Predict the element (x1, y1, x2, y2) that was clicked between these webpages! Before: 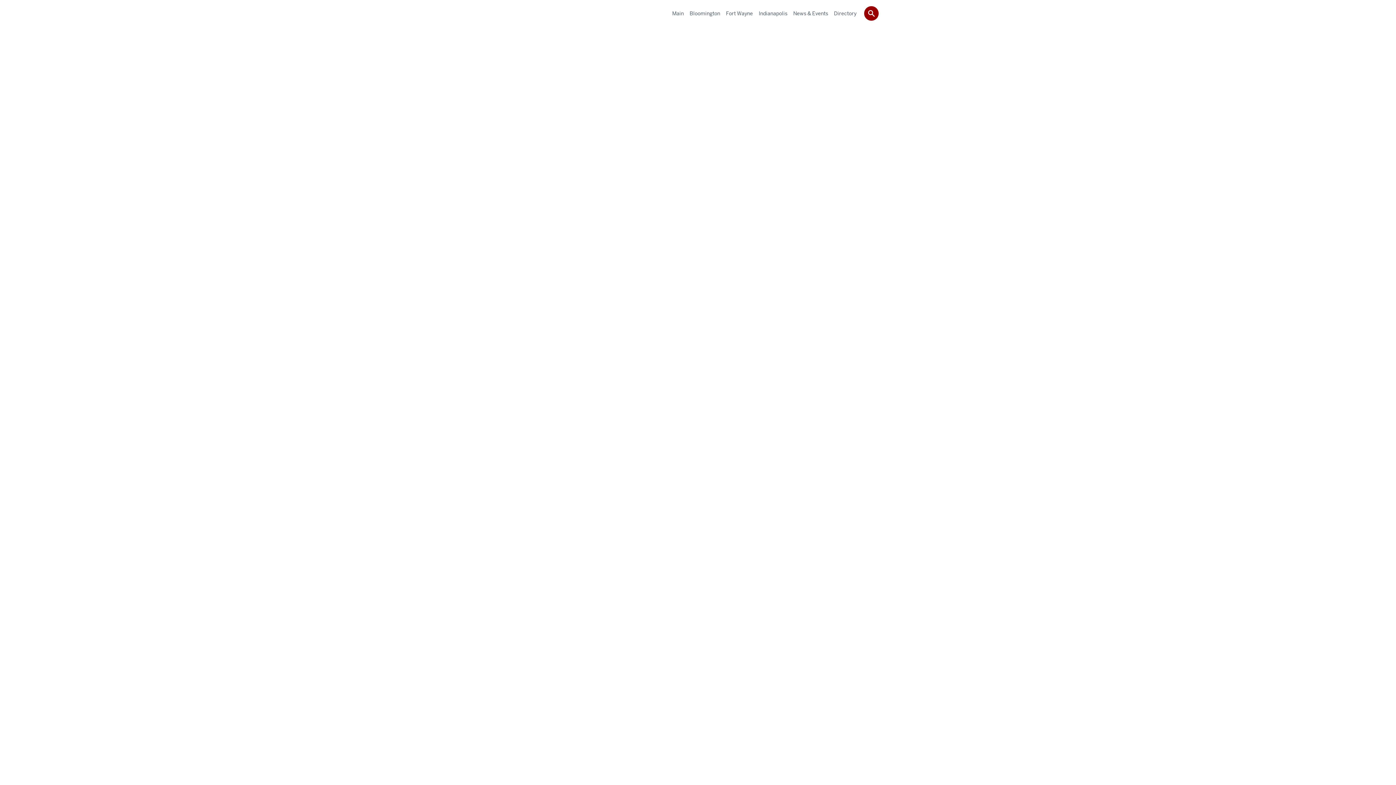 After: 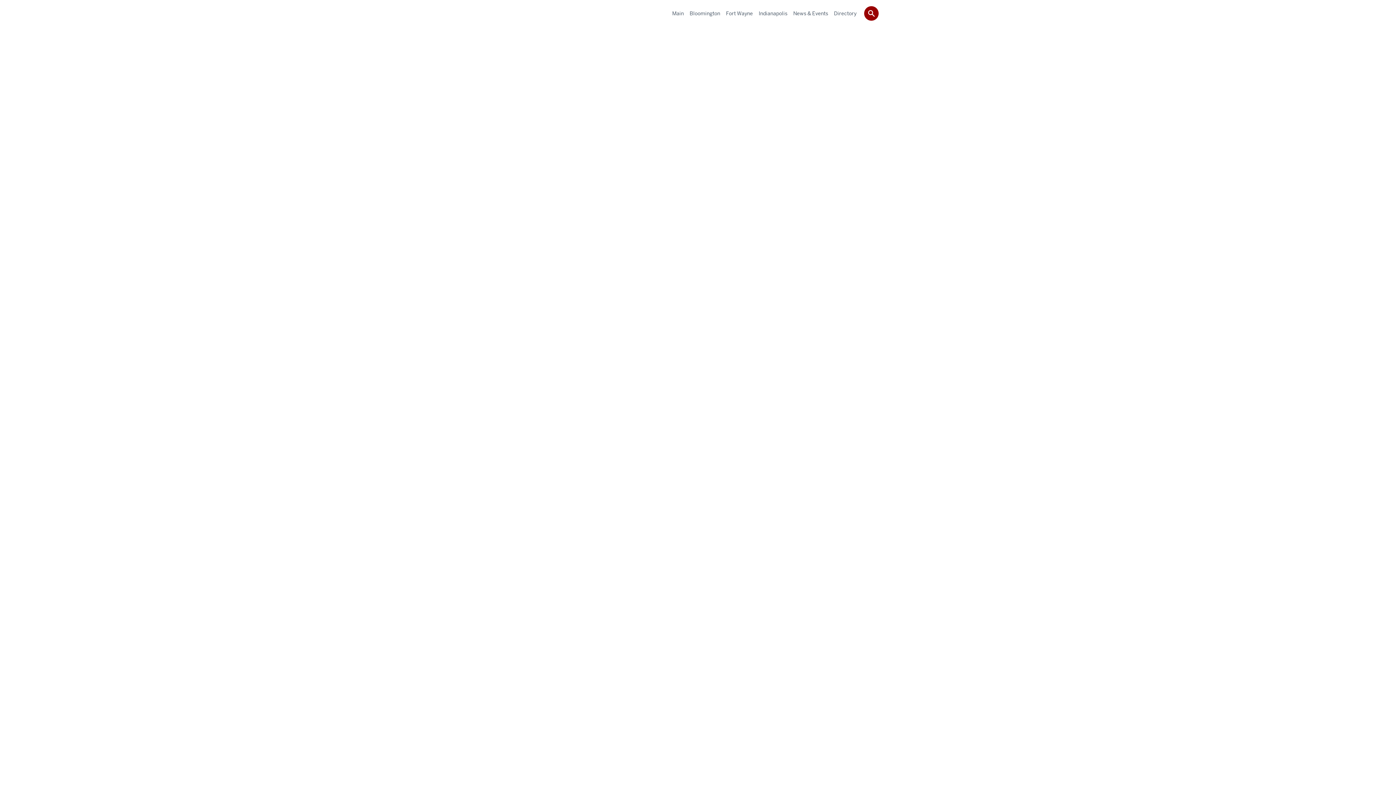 Action: bbox: (864, 6, 878, 20)